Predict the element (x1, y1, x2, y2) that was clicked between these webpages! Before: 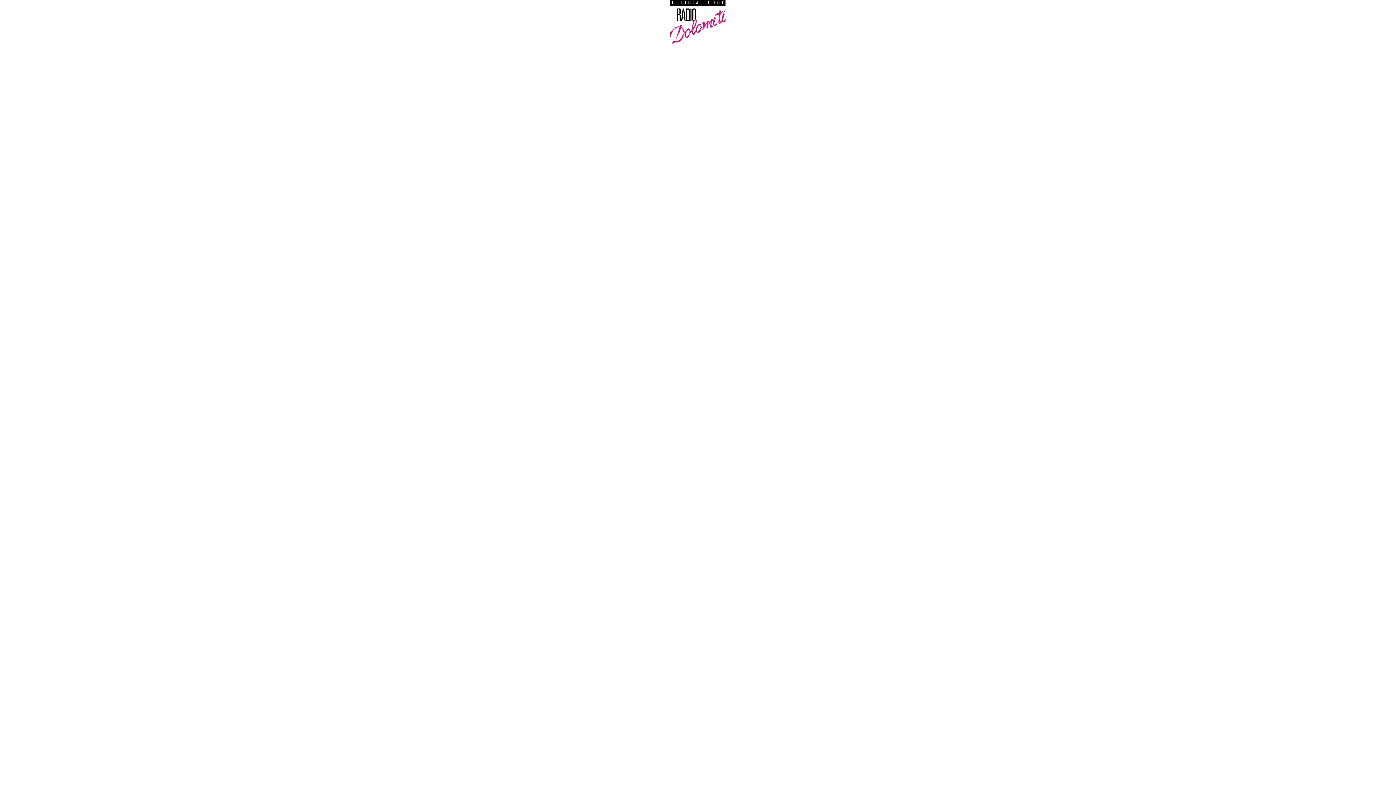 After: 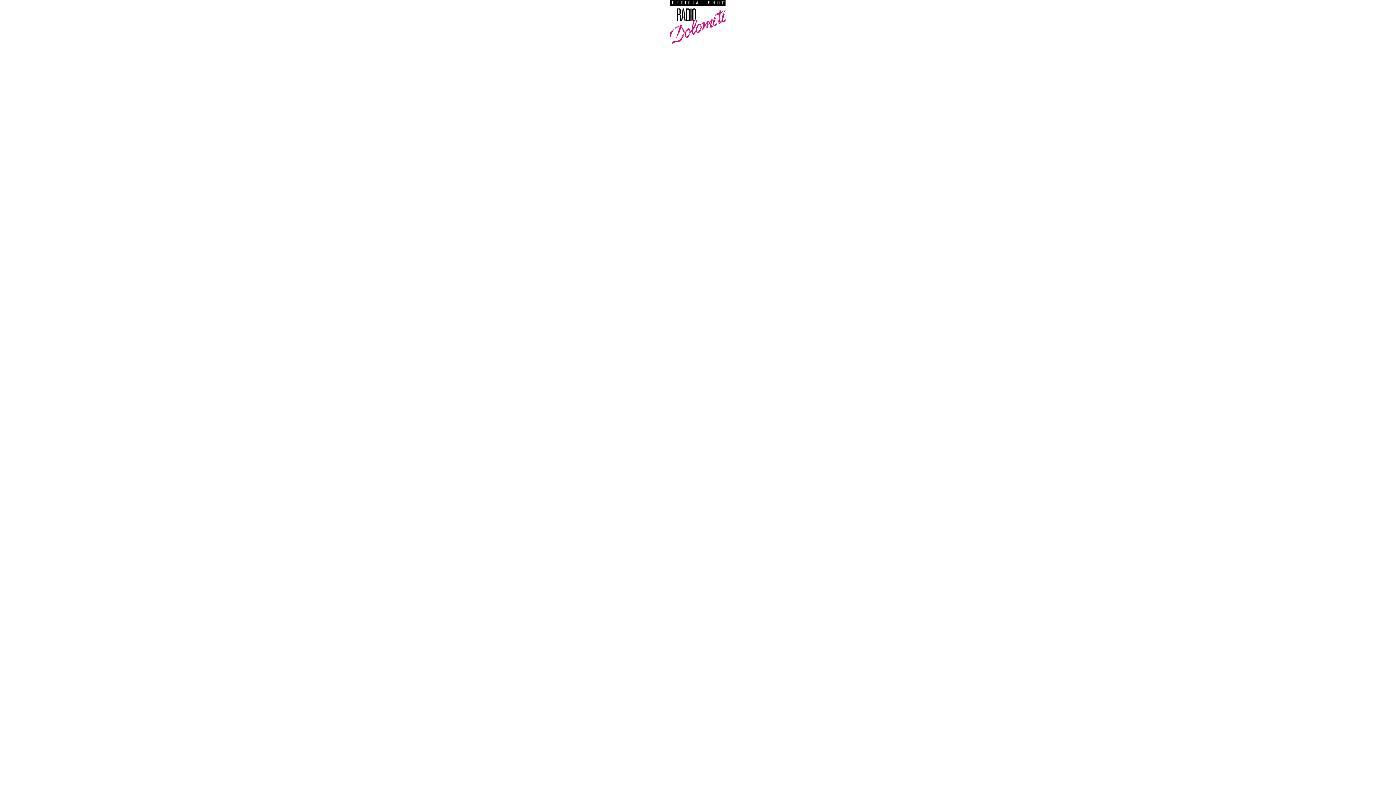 Action: bbox: (625, 0, 770, 46)